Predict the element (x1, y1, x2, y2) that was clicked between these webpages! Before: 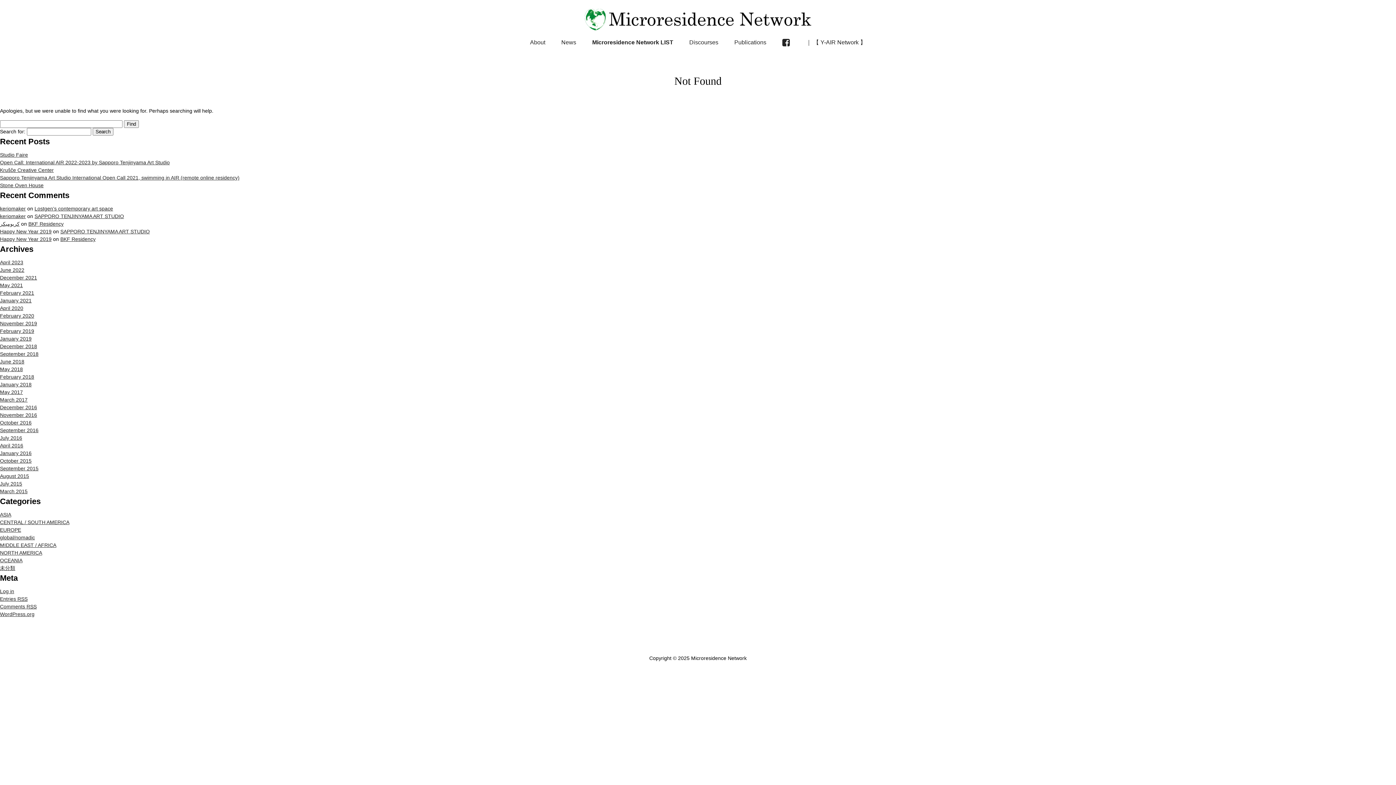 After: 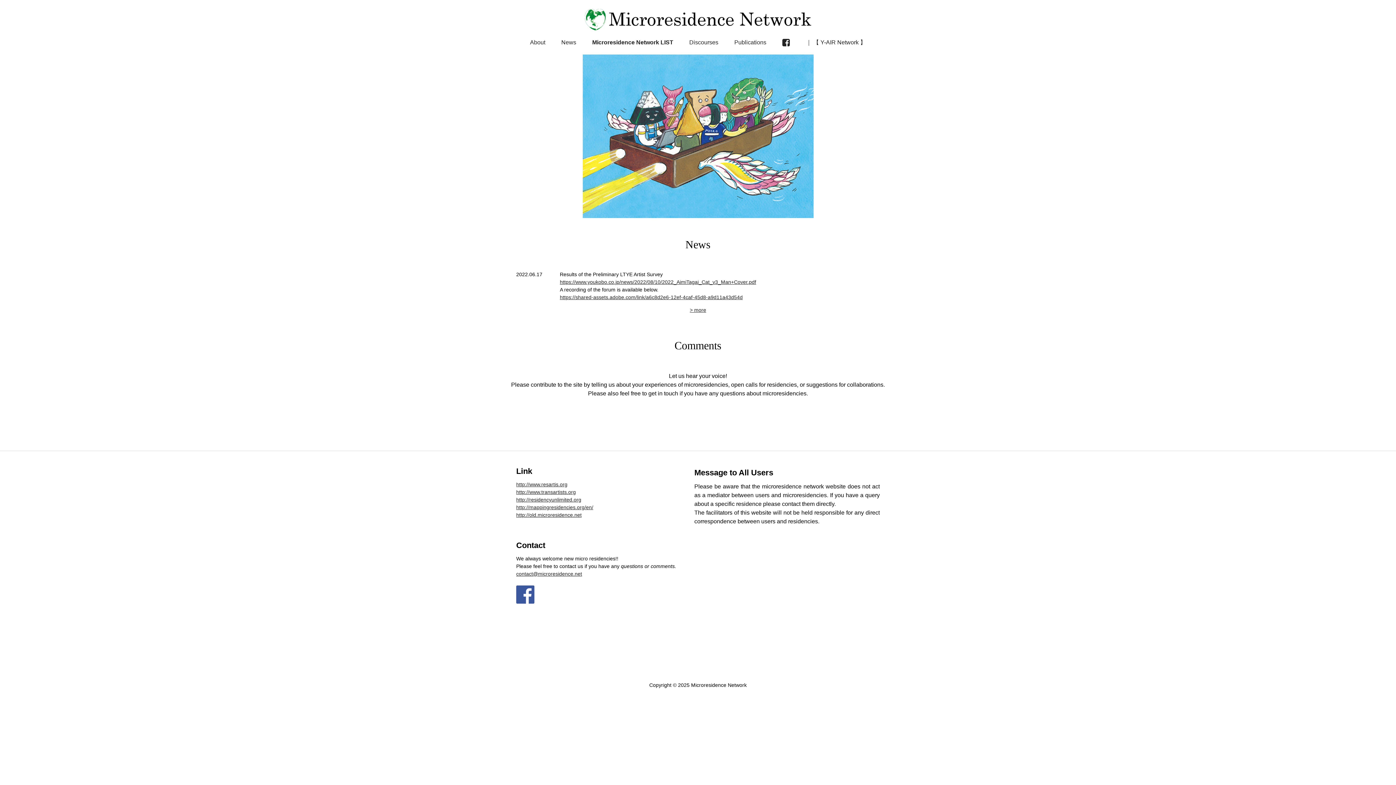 Action: bbox: (0, 465, 38, 471) label: September 2015